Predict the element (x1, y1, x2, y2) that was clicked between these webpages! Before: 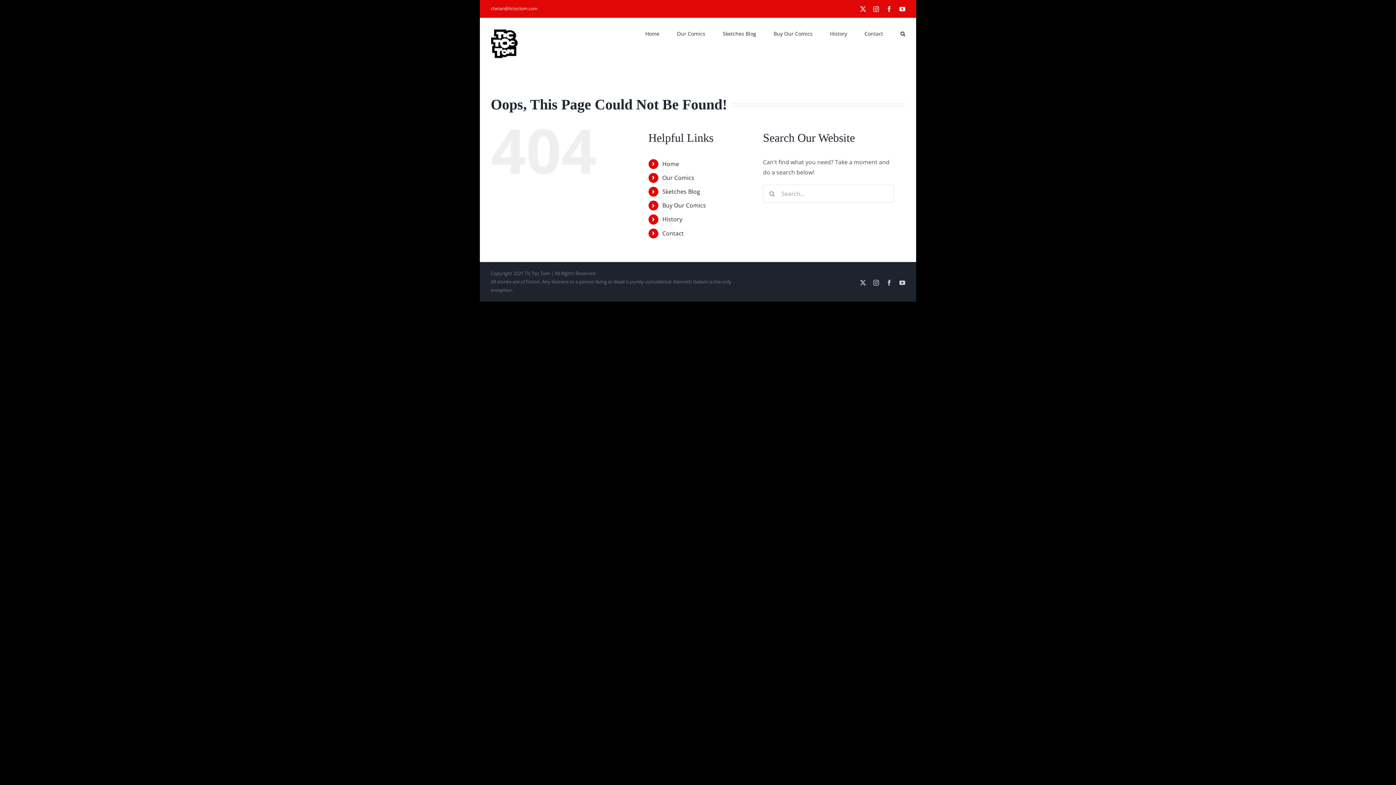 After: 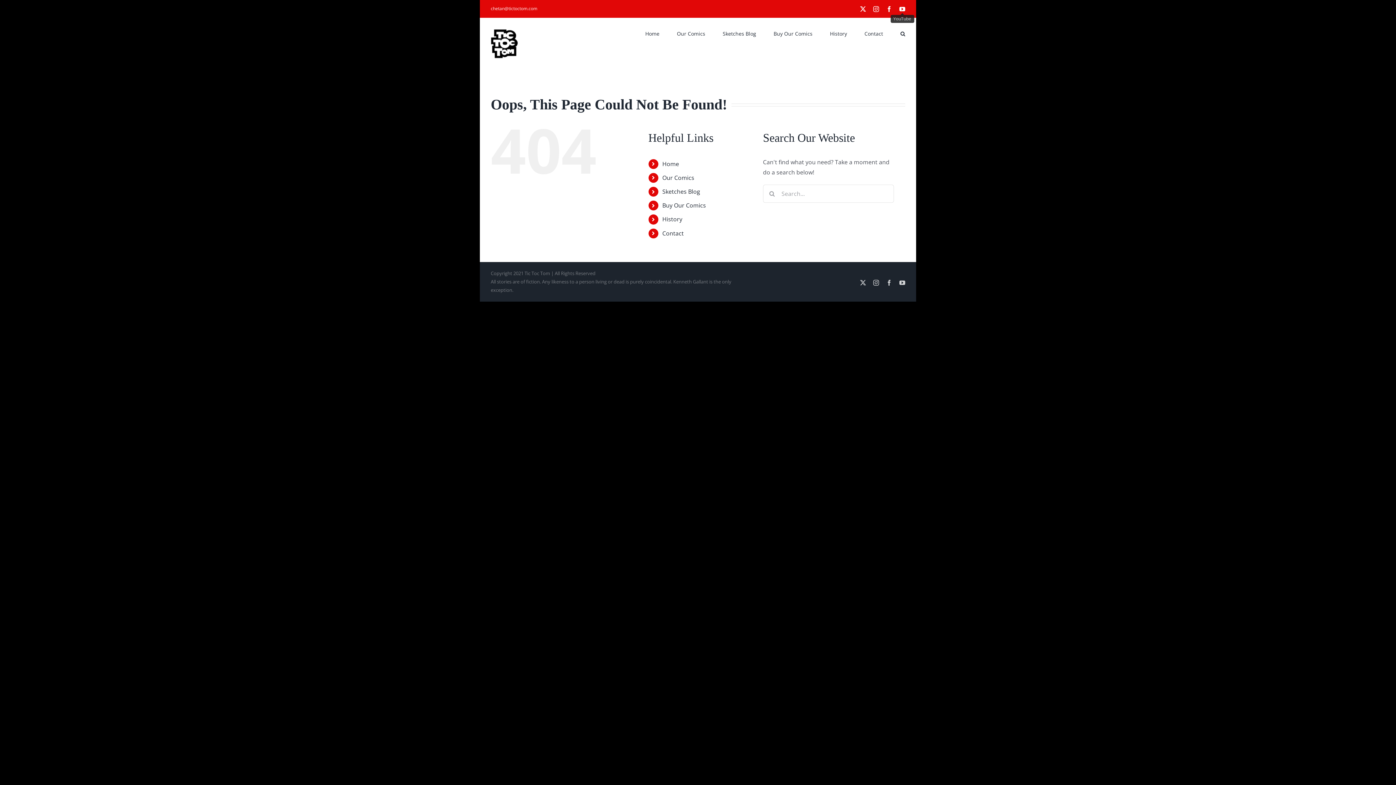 Action: label: YouTube bbox: (899, 6, 905, 11)